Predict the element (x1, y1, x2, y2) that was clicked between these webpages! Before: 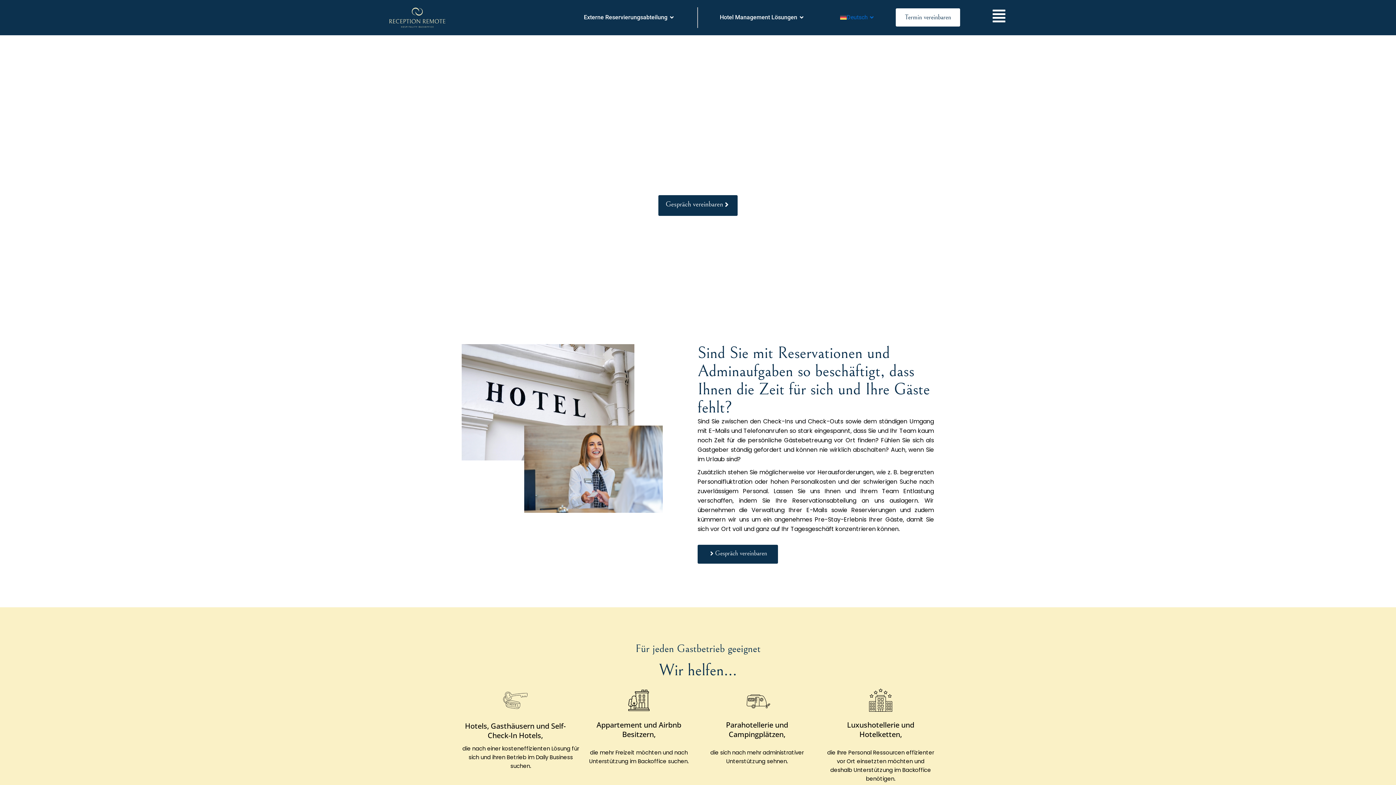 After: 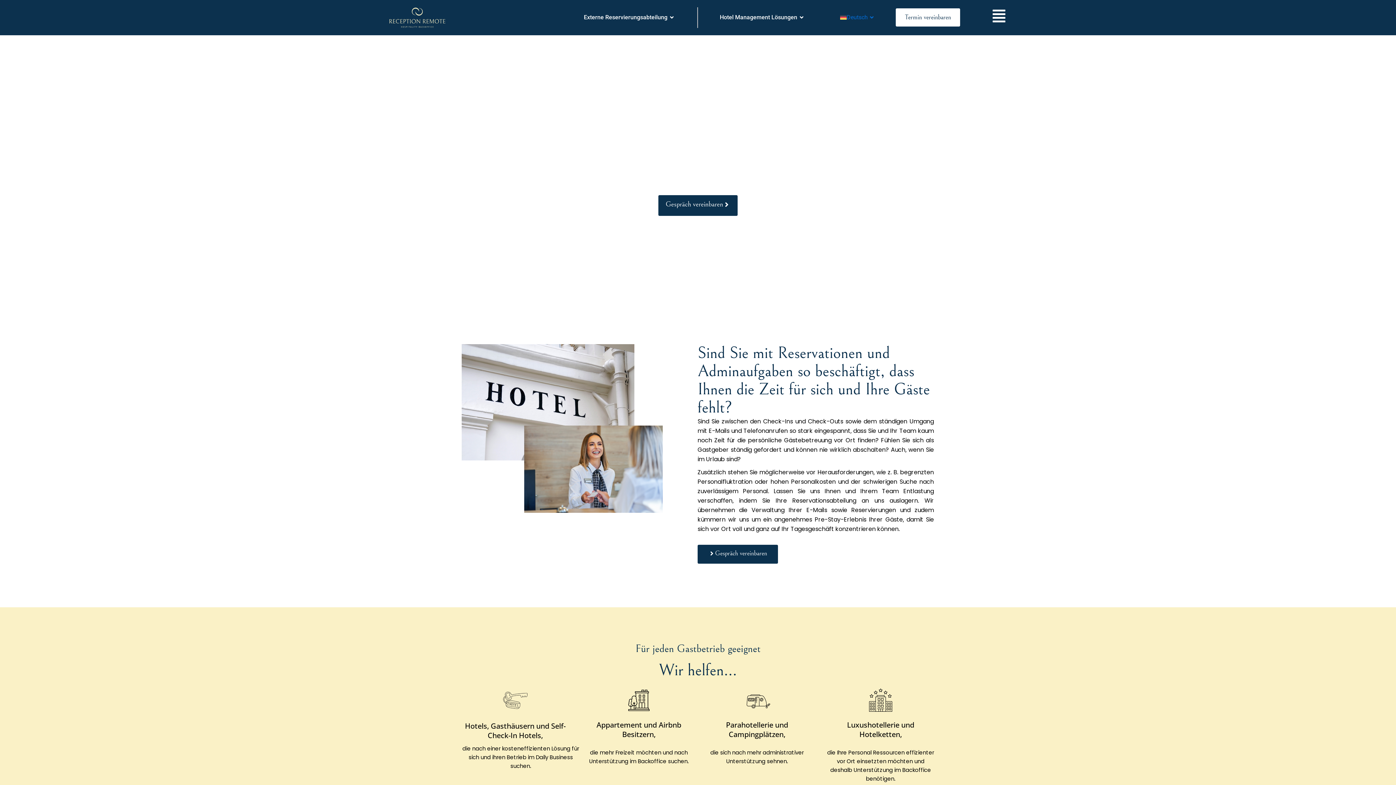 Action: bbox: (389, 7, 445, 27)